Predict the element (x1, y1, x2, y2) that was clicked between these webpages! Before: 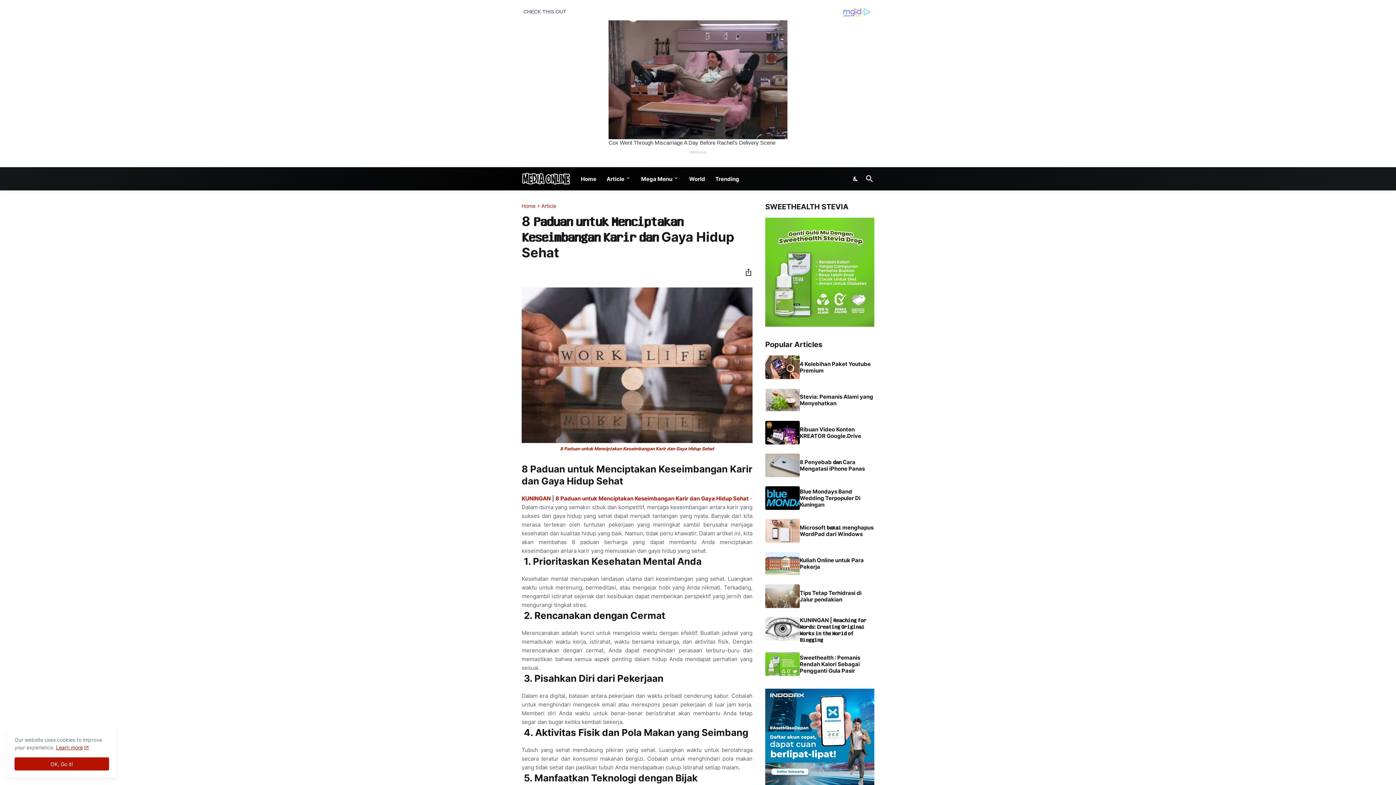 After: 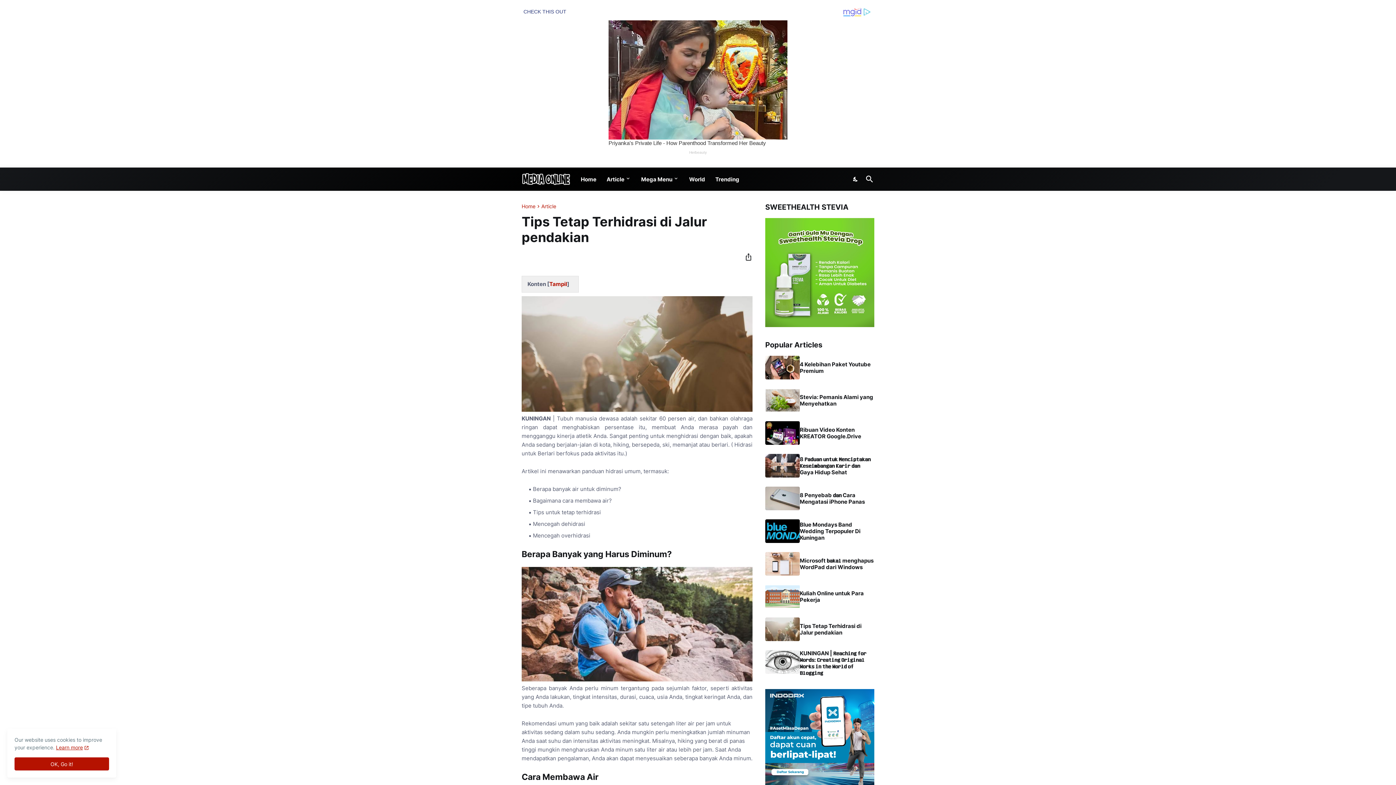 Action: bbox: (765, 585, 800, 608)